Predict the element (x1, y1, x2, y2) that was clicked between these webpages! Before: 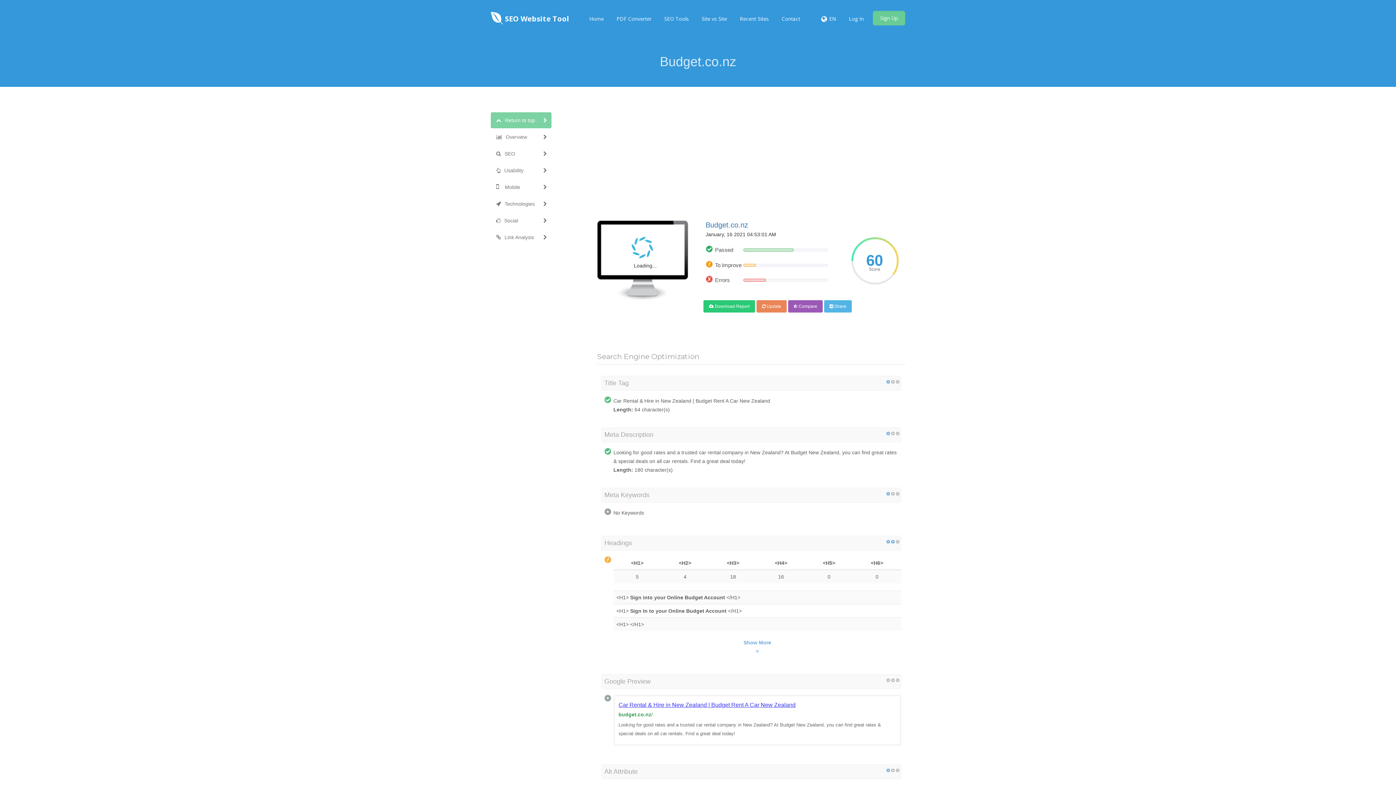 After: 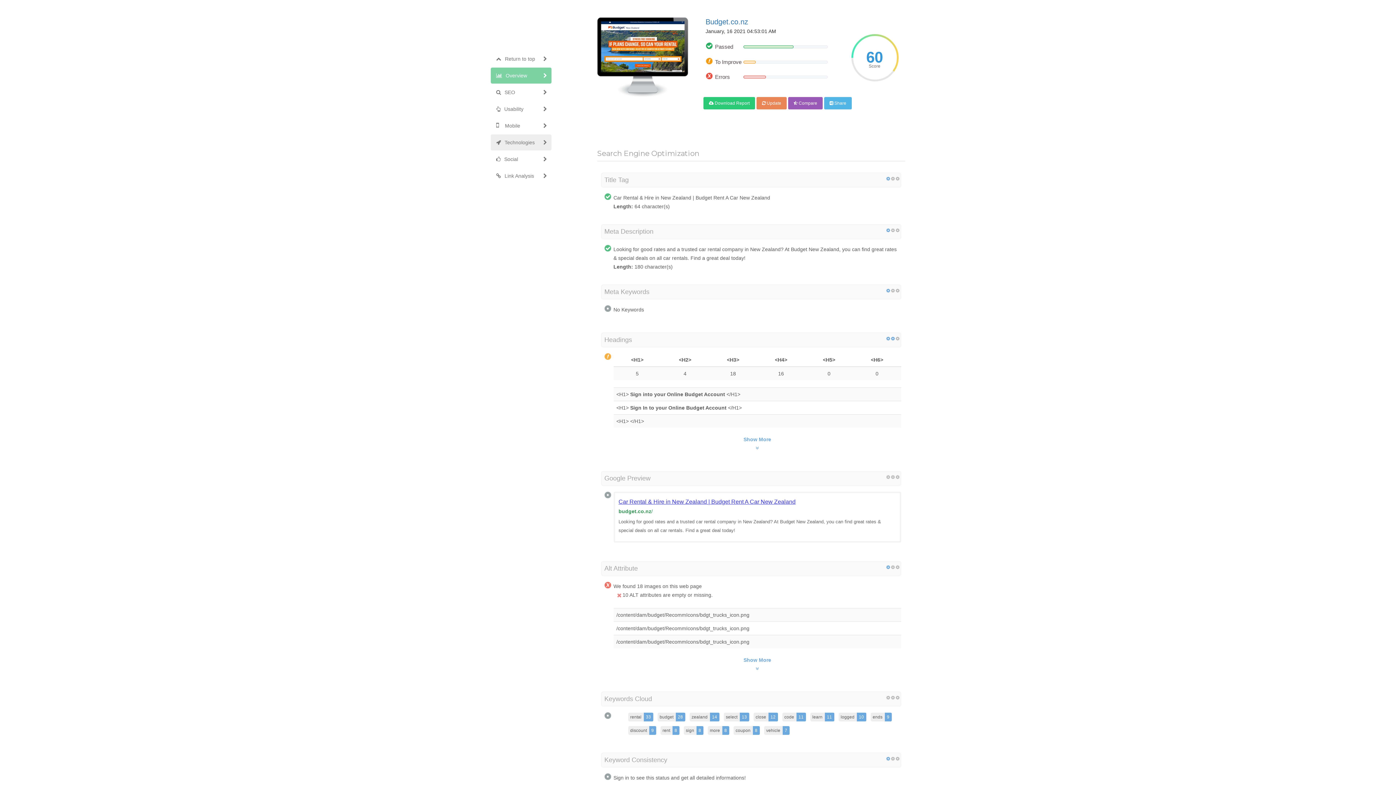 Action: label: Overview bbox: (490, 129, 551, 145)